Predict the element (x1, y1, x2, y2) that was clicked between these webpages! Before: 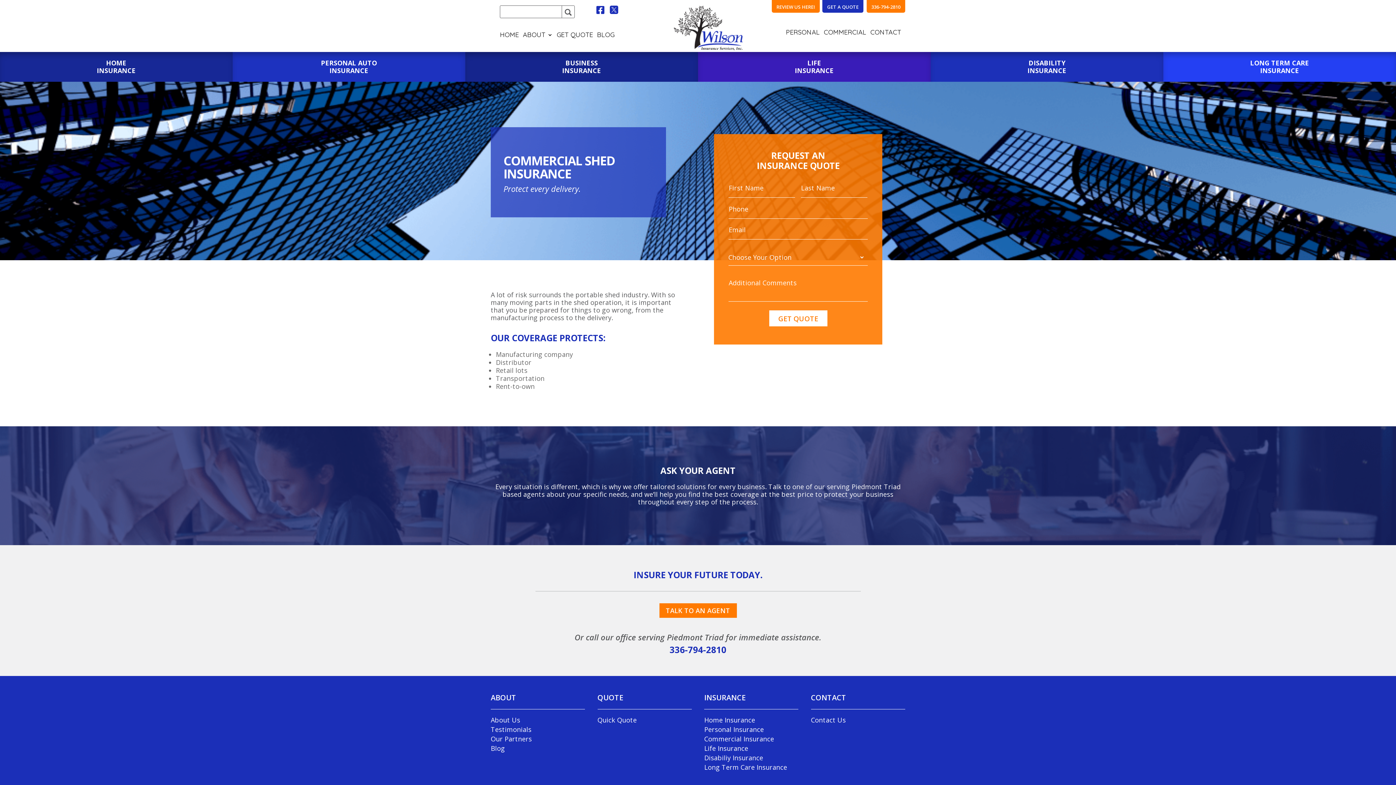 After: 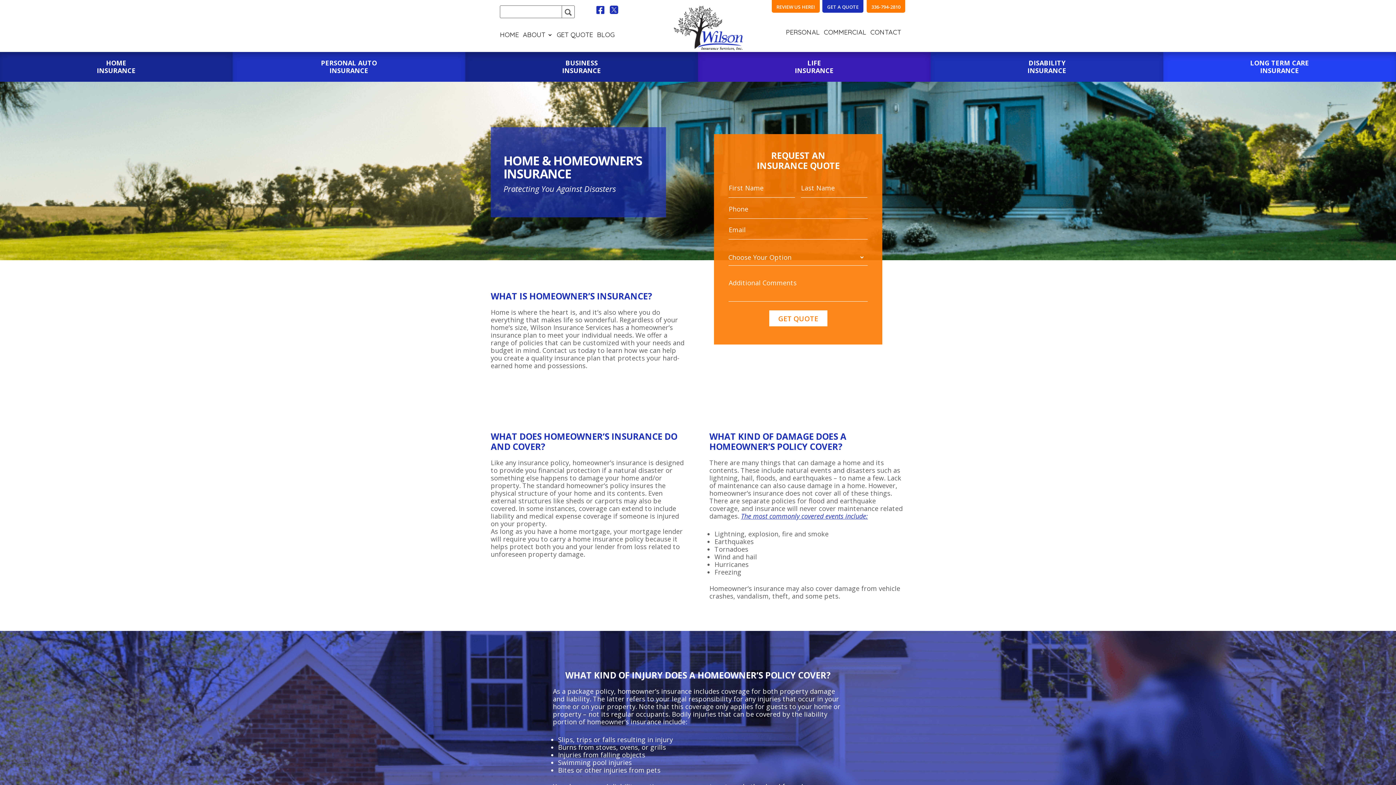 Action: bbox: (704, 715, 755, 724) label: Home Insurance